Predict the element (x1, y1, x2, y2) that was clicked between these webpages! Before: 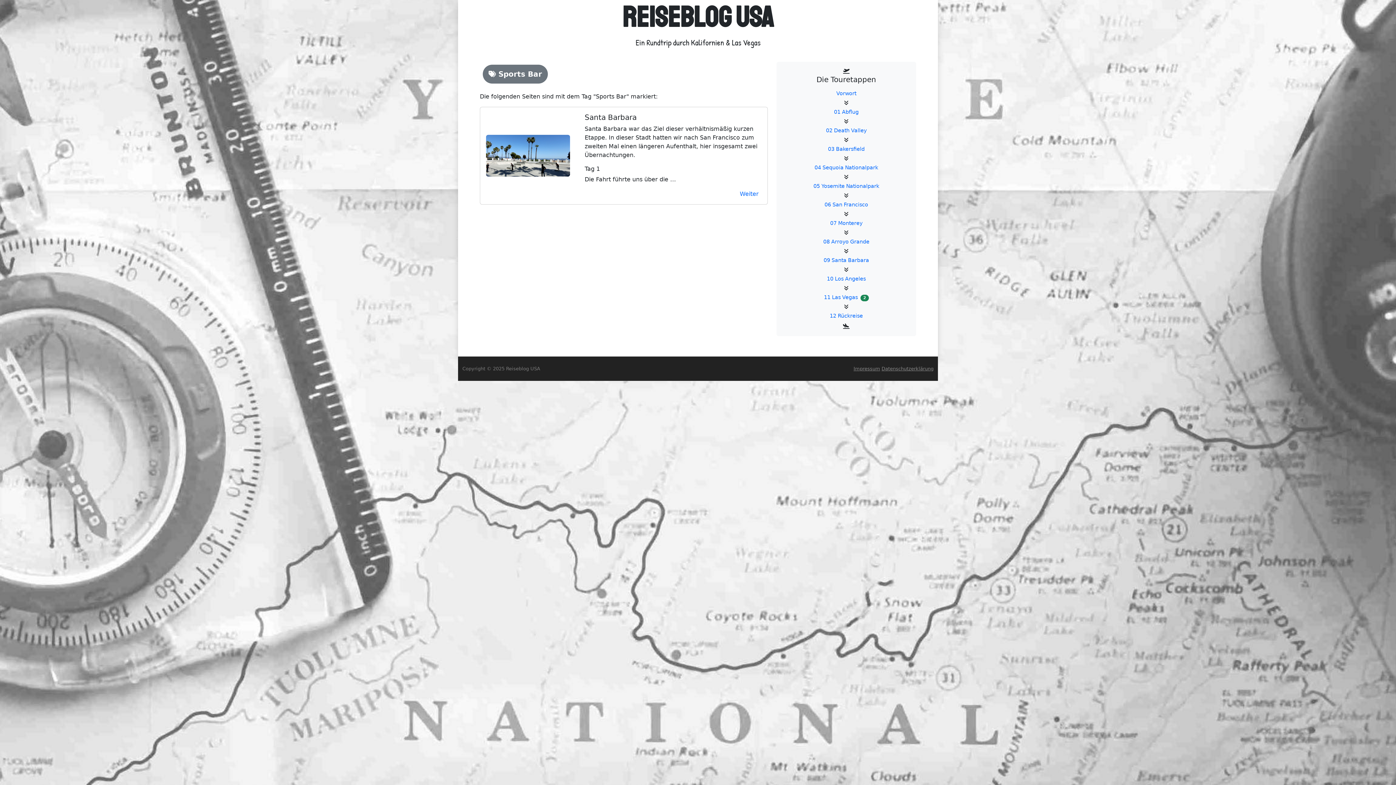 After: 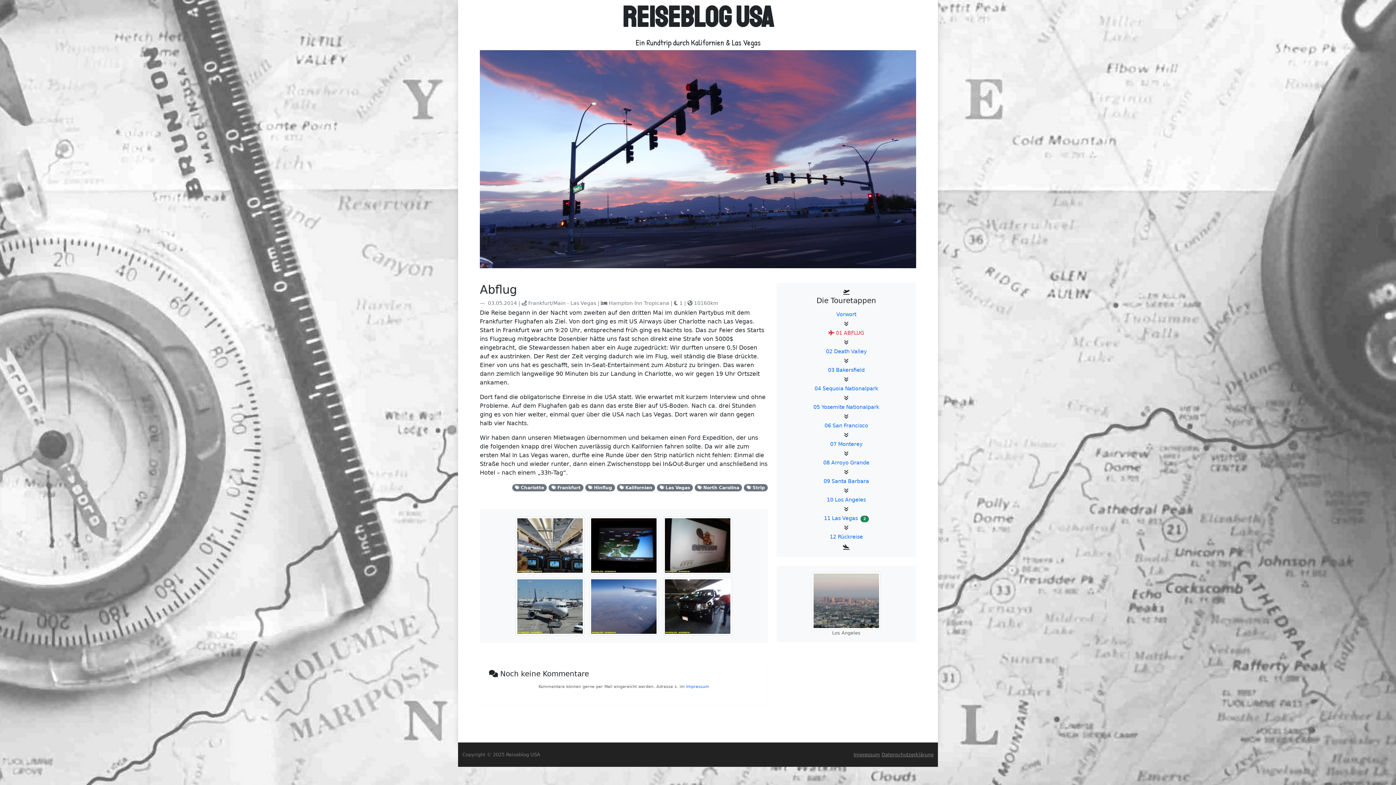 Action: bbox: (776, 105, 916, 118) label: 01 Abflug